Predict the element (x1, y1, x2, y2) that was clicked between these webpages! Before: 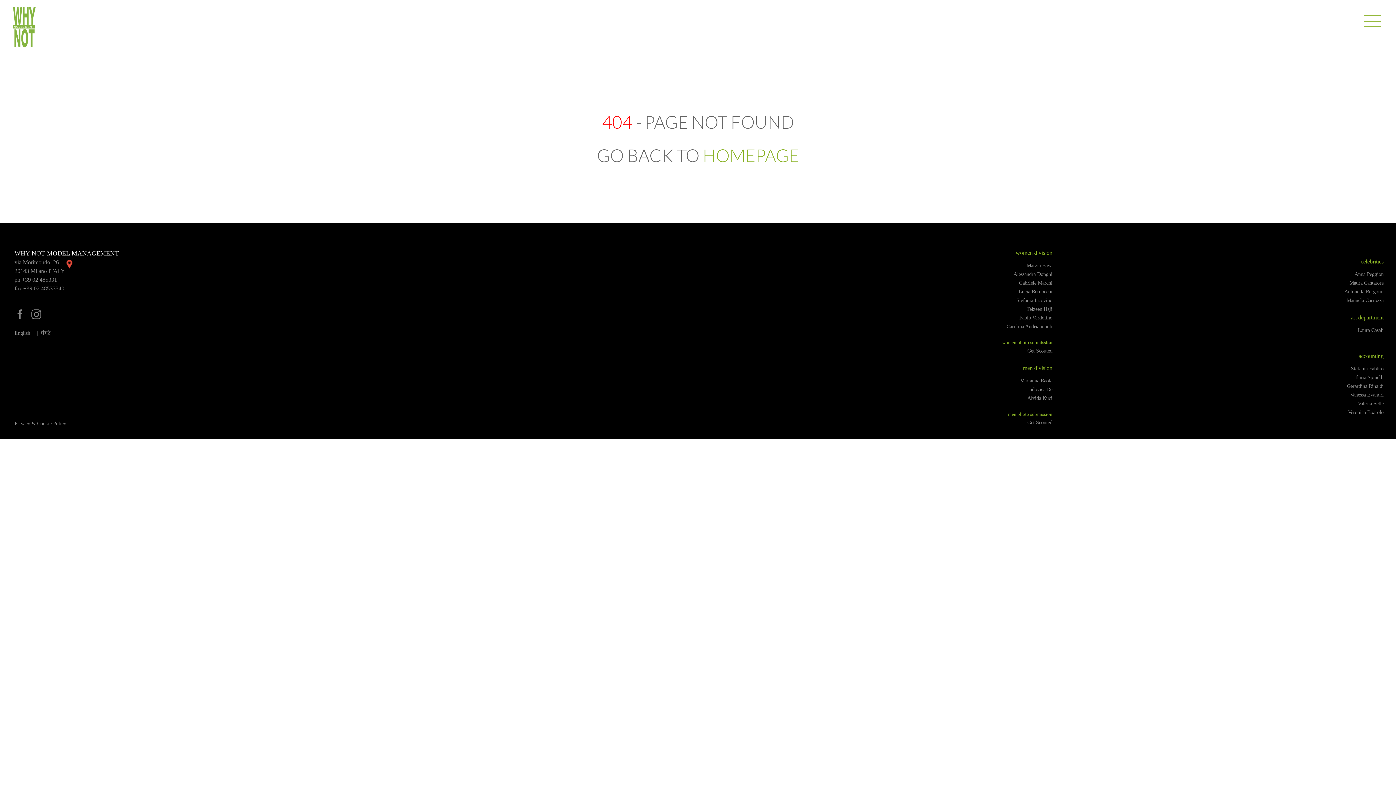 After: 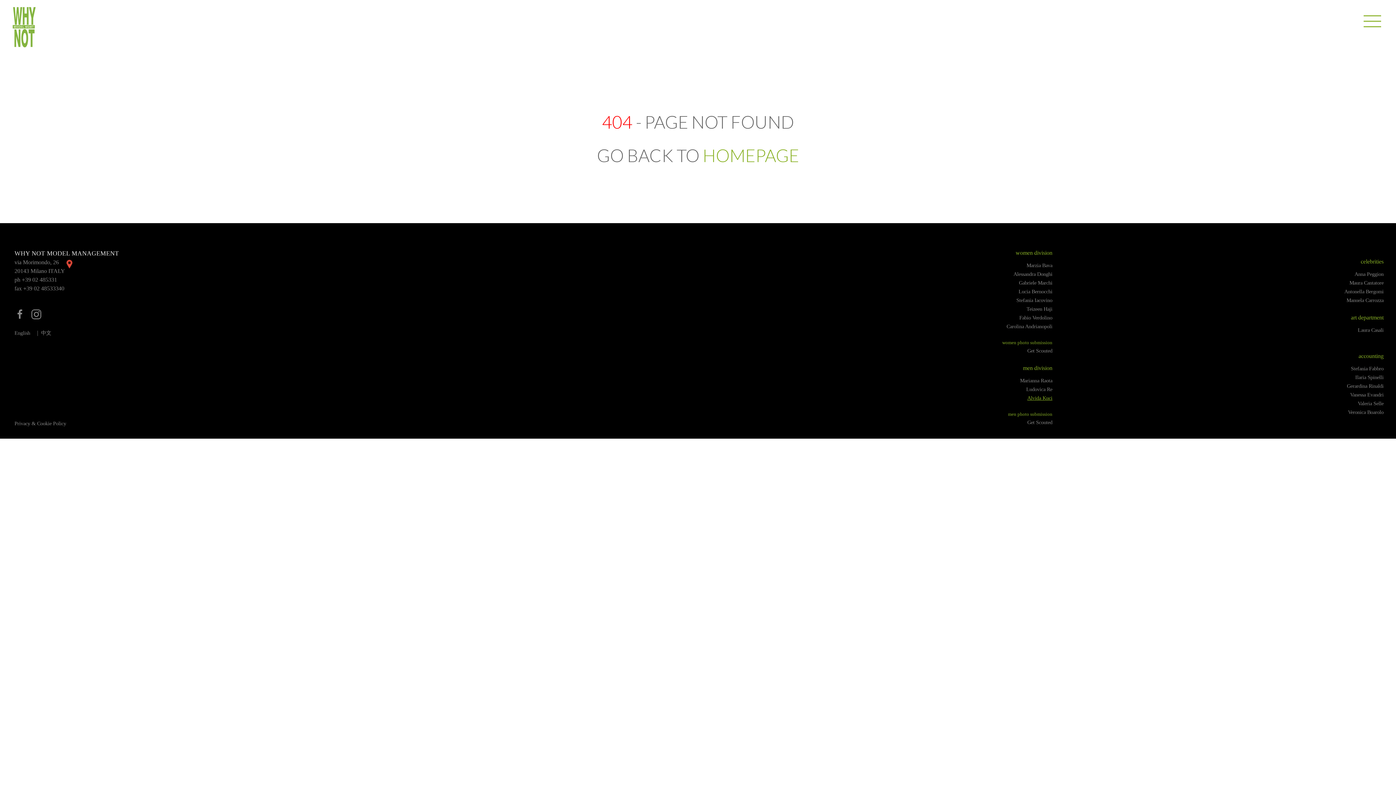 Action: bbox: (1027, 395, 1052, 401) label: Alvida Kuci